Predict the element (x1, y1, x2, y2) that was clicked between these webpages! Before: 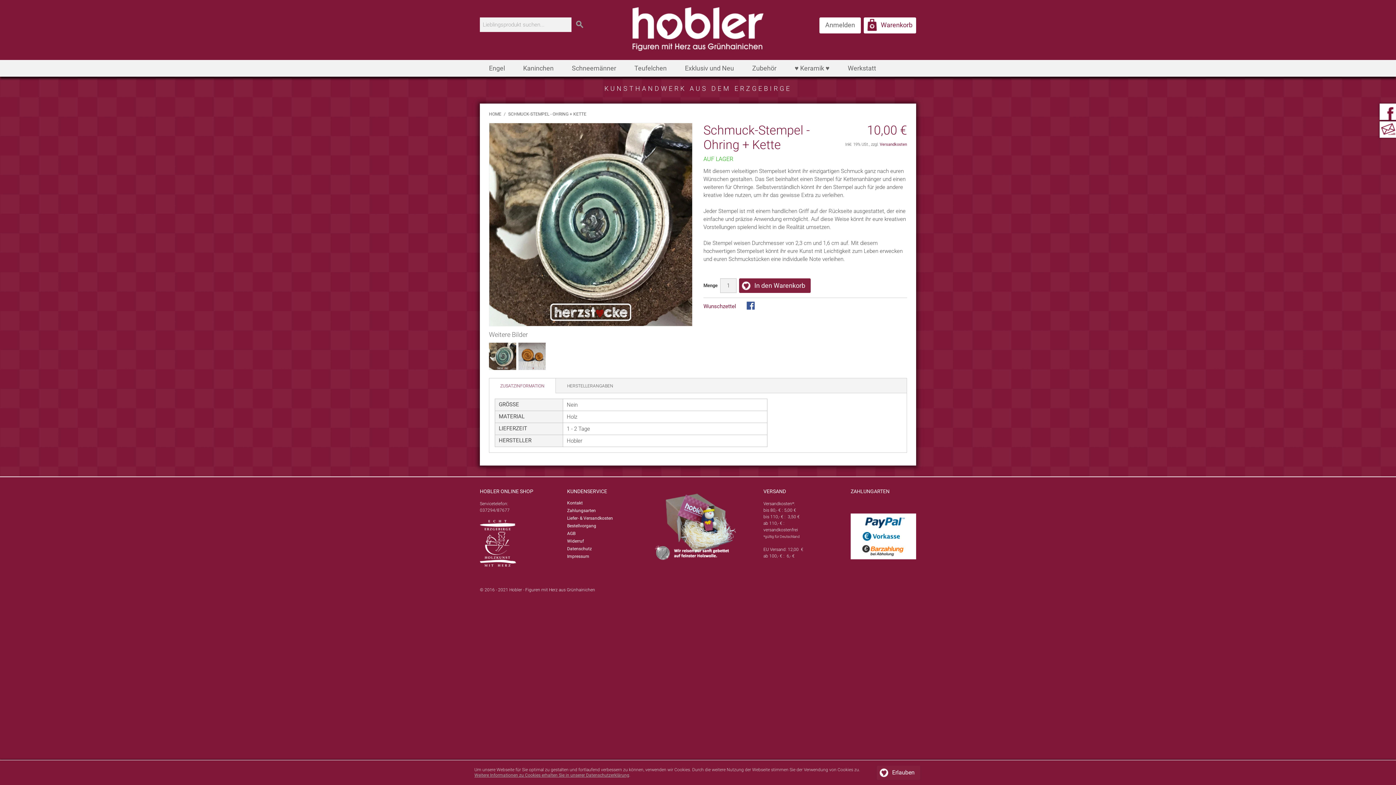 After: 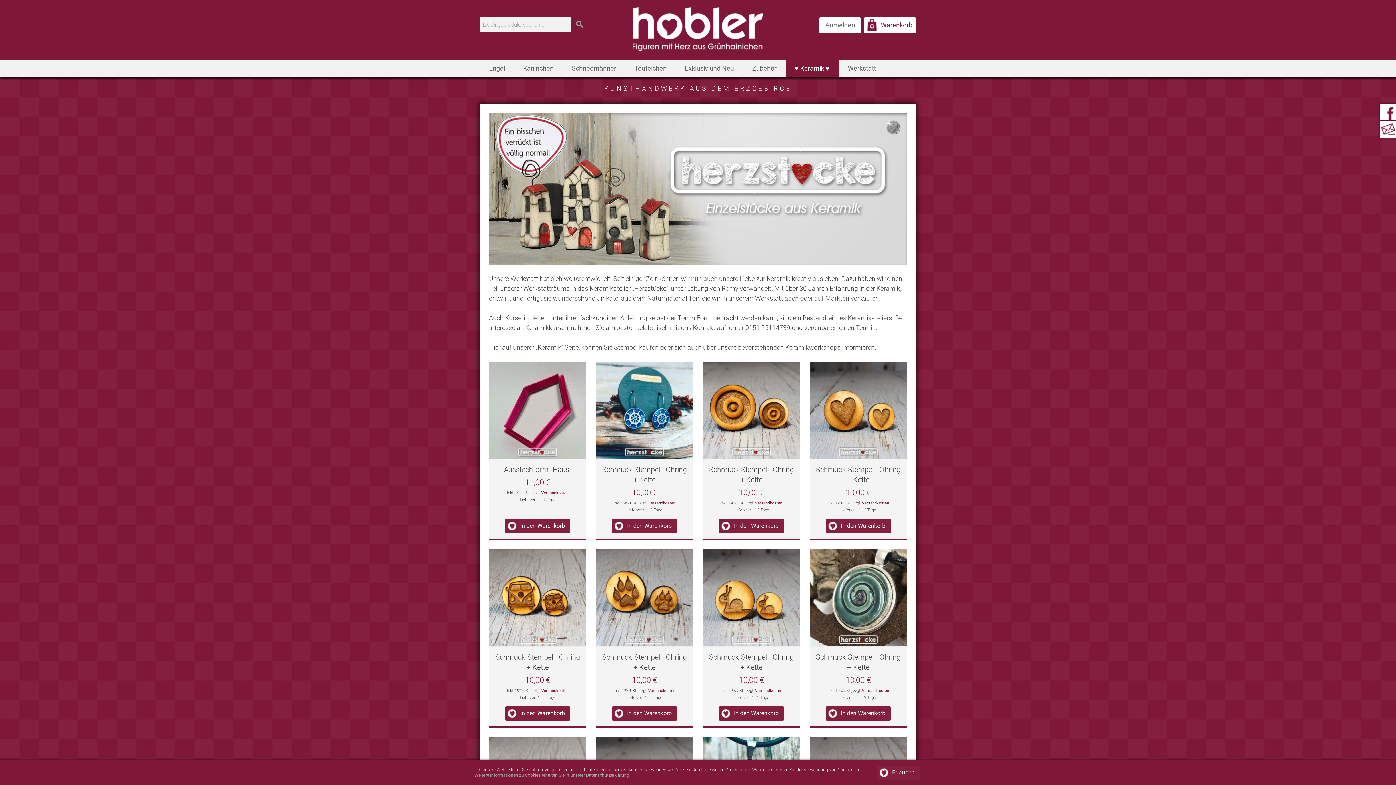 Action: label: ♥ Keramik ♥ bbox: (785, 60, 838, 76)